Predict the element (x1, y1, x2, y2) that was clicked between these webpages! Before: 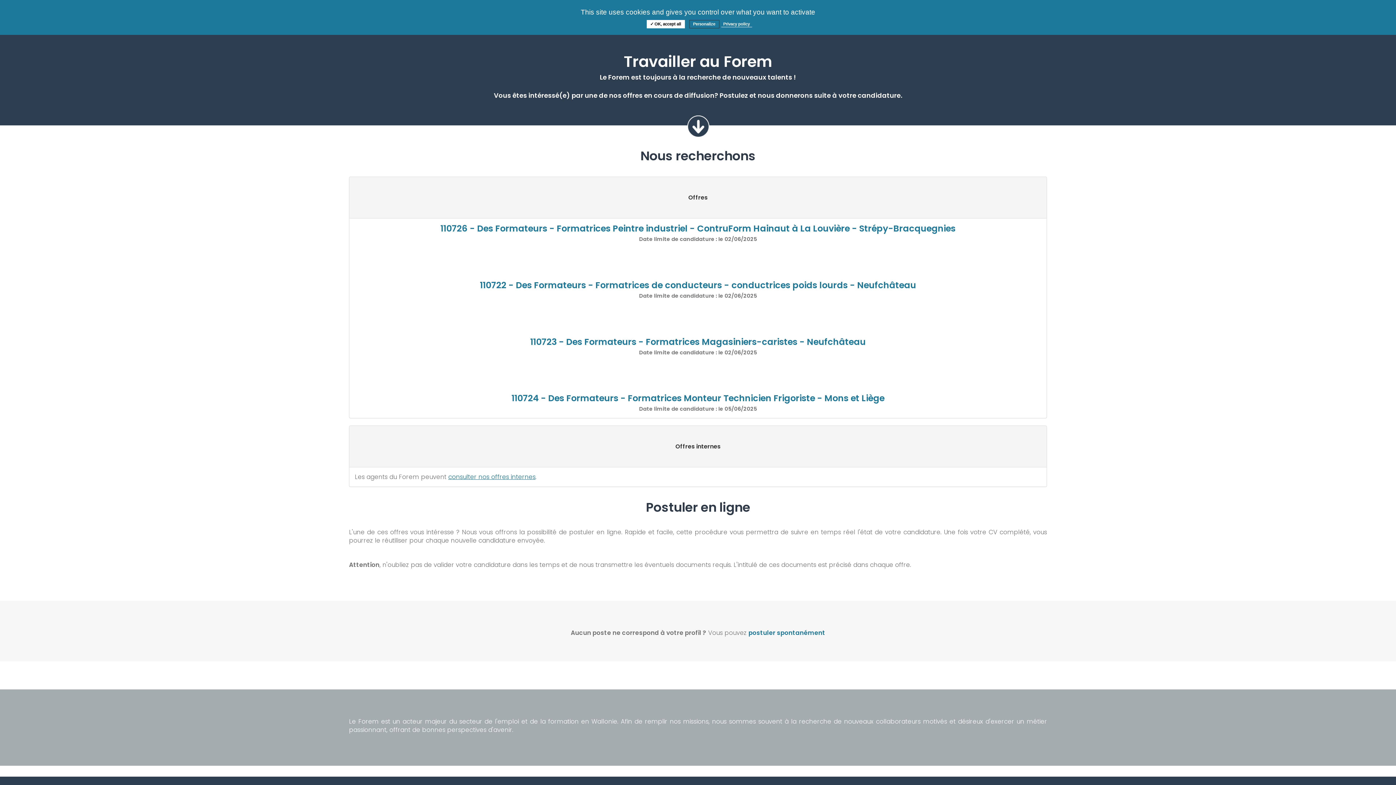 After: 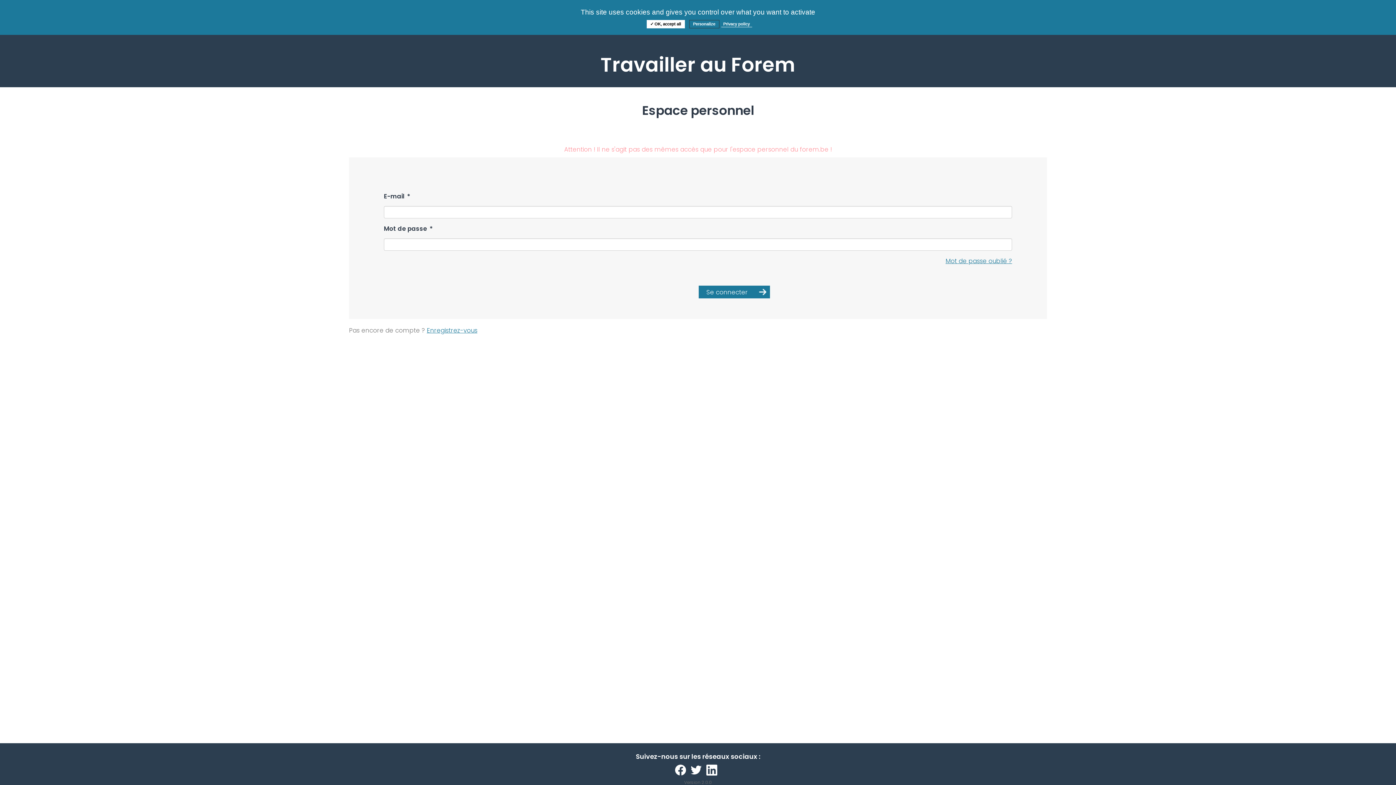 Action: label: postuler spontanément bbox: (748, 628, 825, 637)